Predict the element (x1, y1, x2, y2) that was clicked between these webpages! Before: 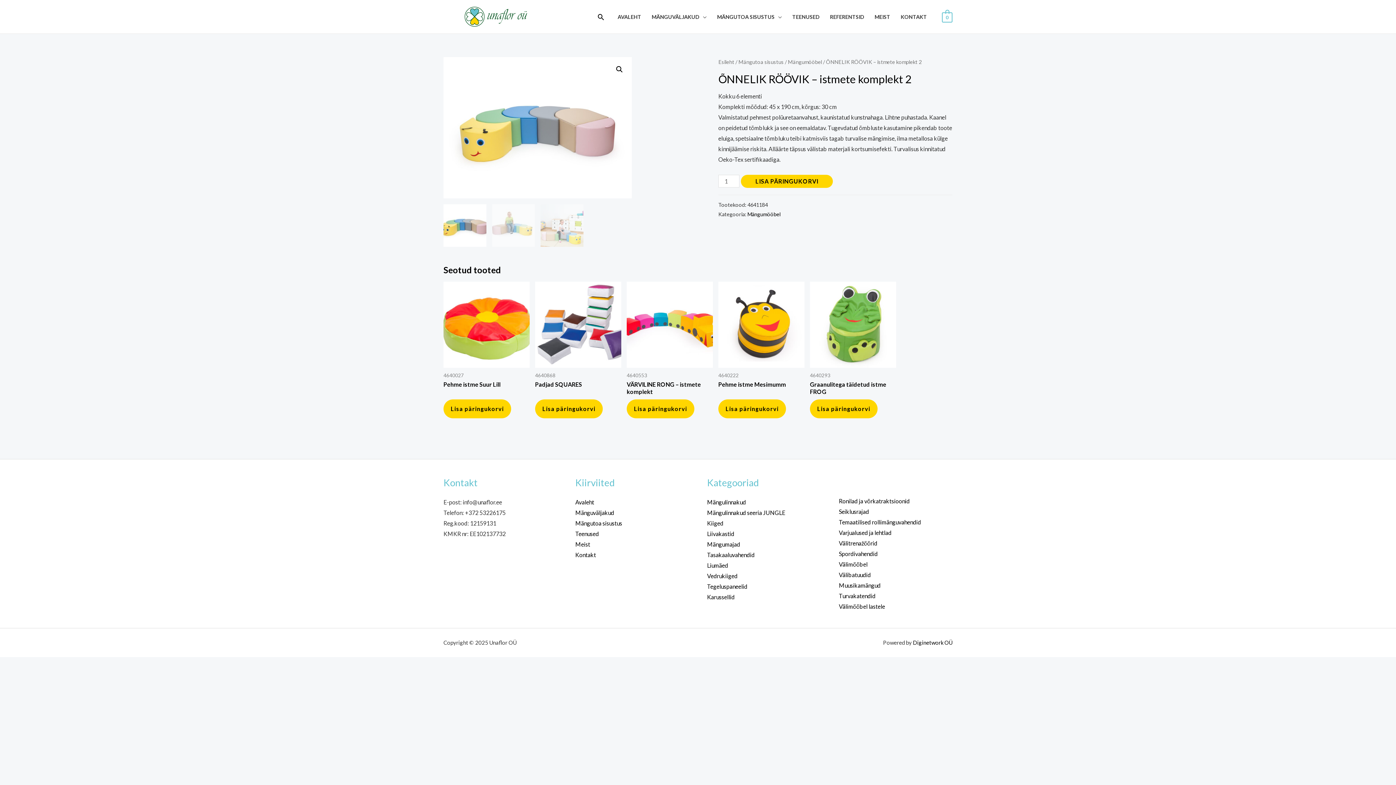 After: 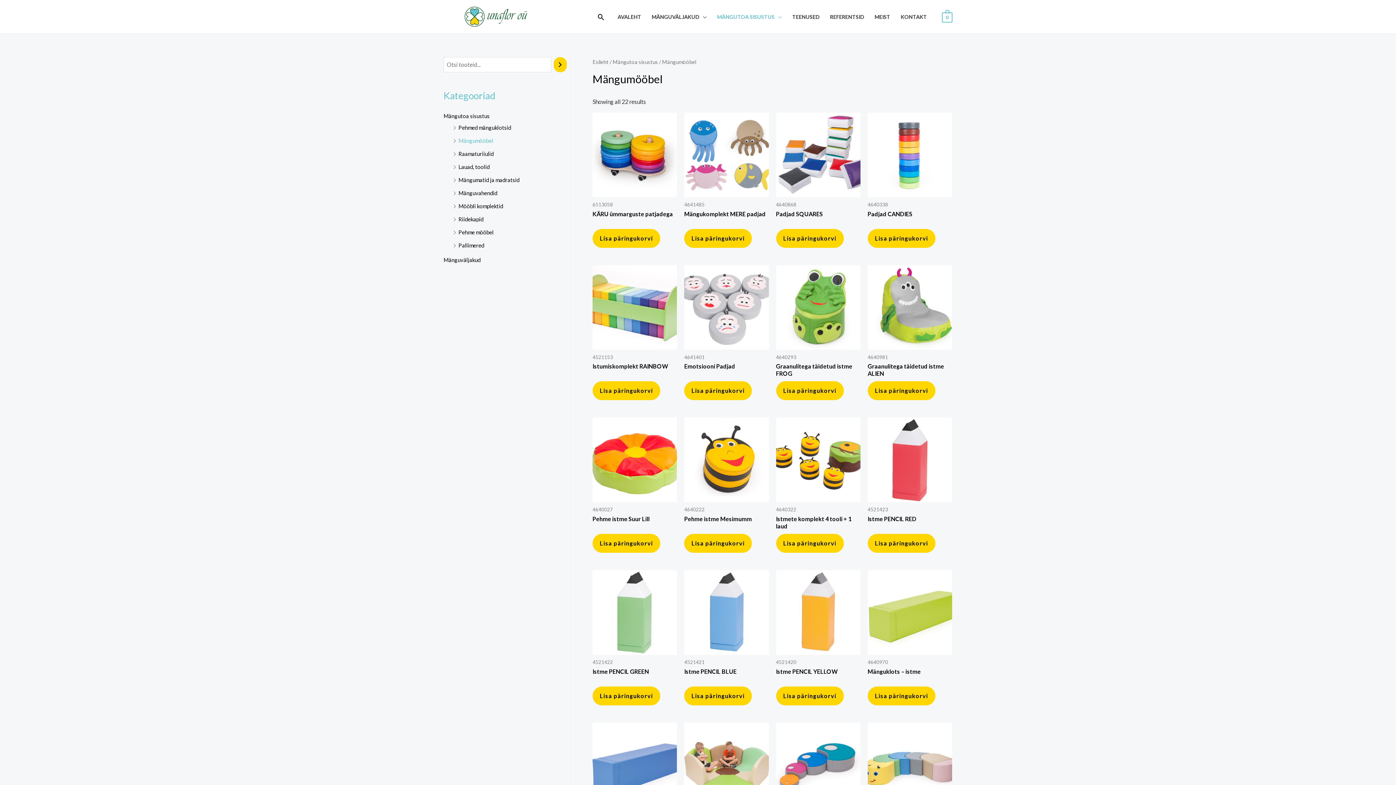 Action: bbox: (747, 211, 780, 217) label: Mängumööbel